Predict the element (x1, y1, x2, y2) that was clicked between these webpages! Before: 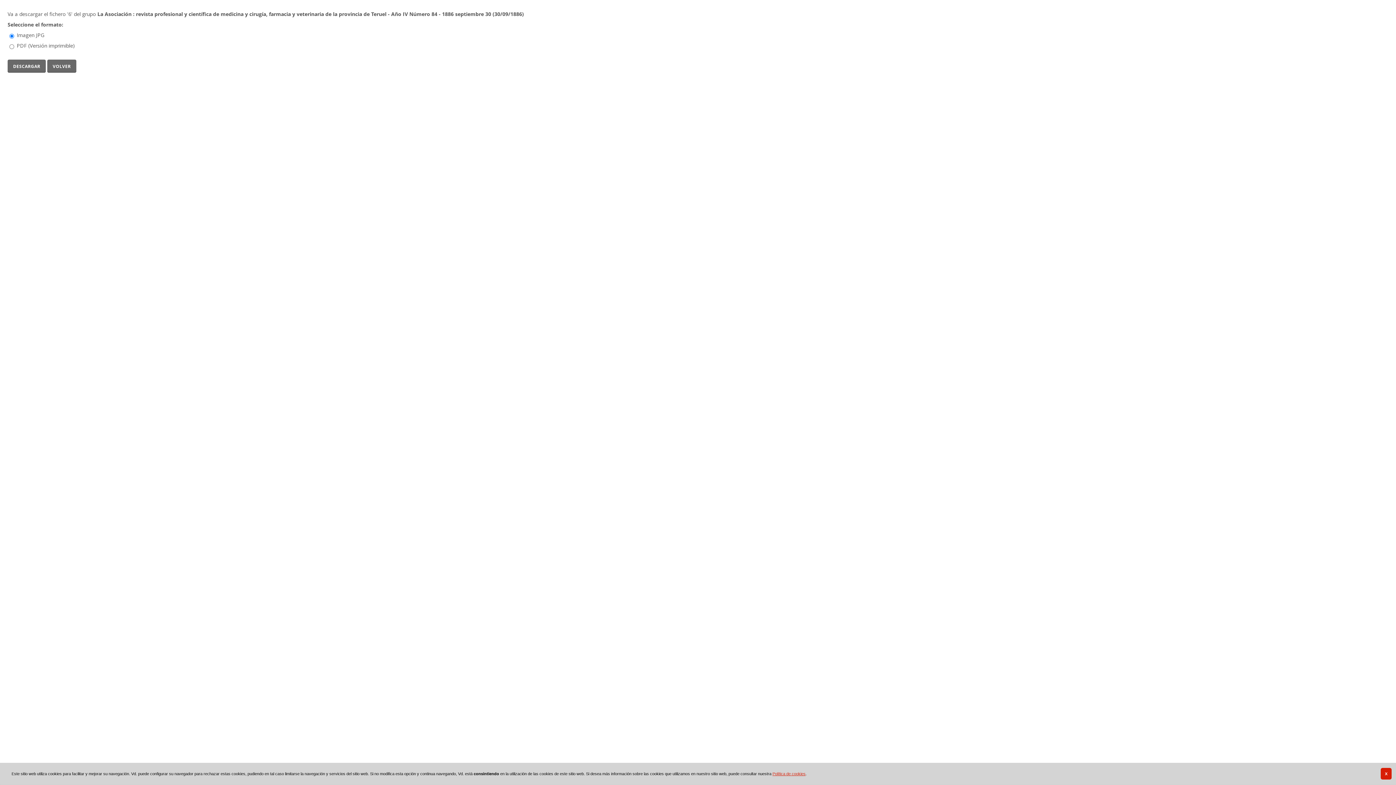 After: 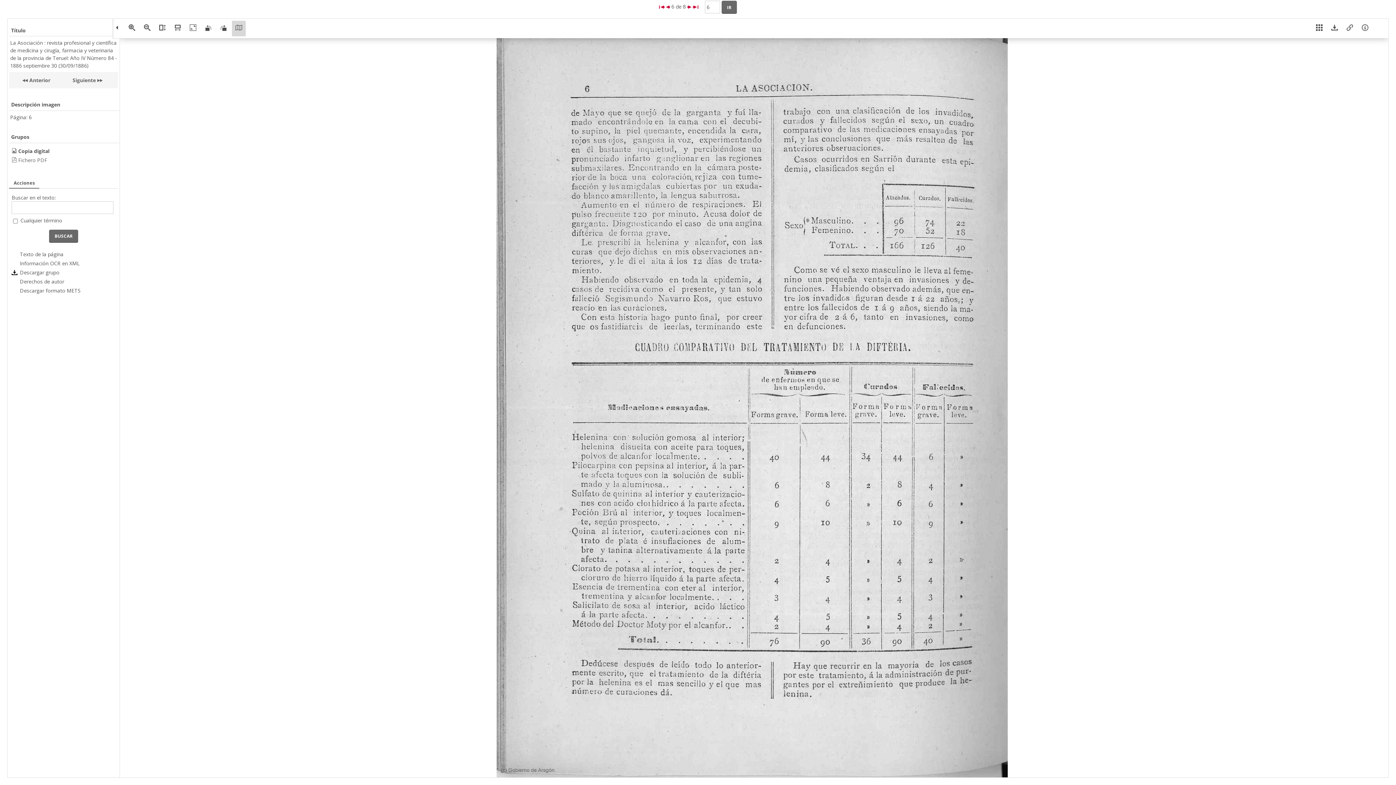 Action: label: volver bbox: (47, 59, 76, 72)